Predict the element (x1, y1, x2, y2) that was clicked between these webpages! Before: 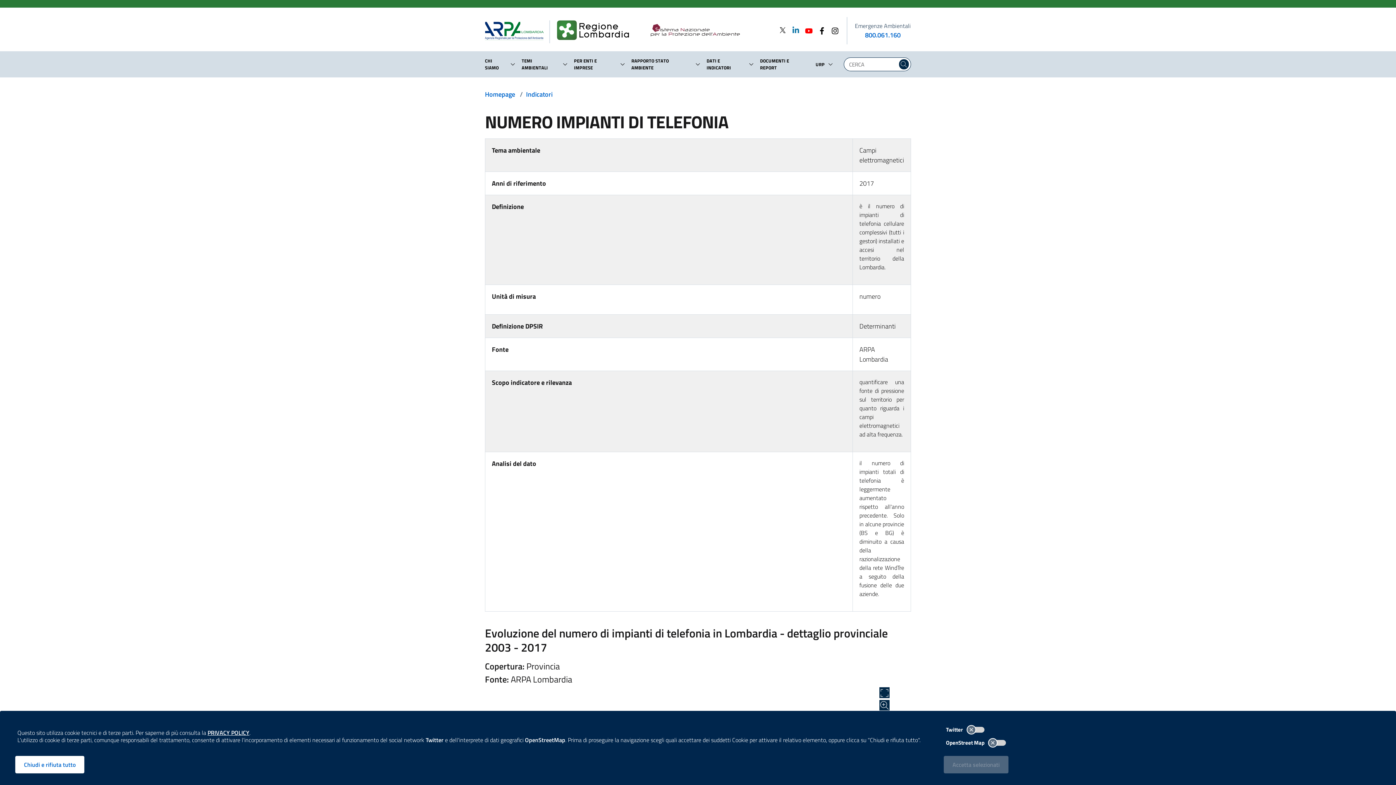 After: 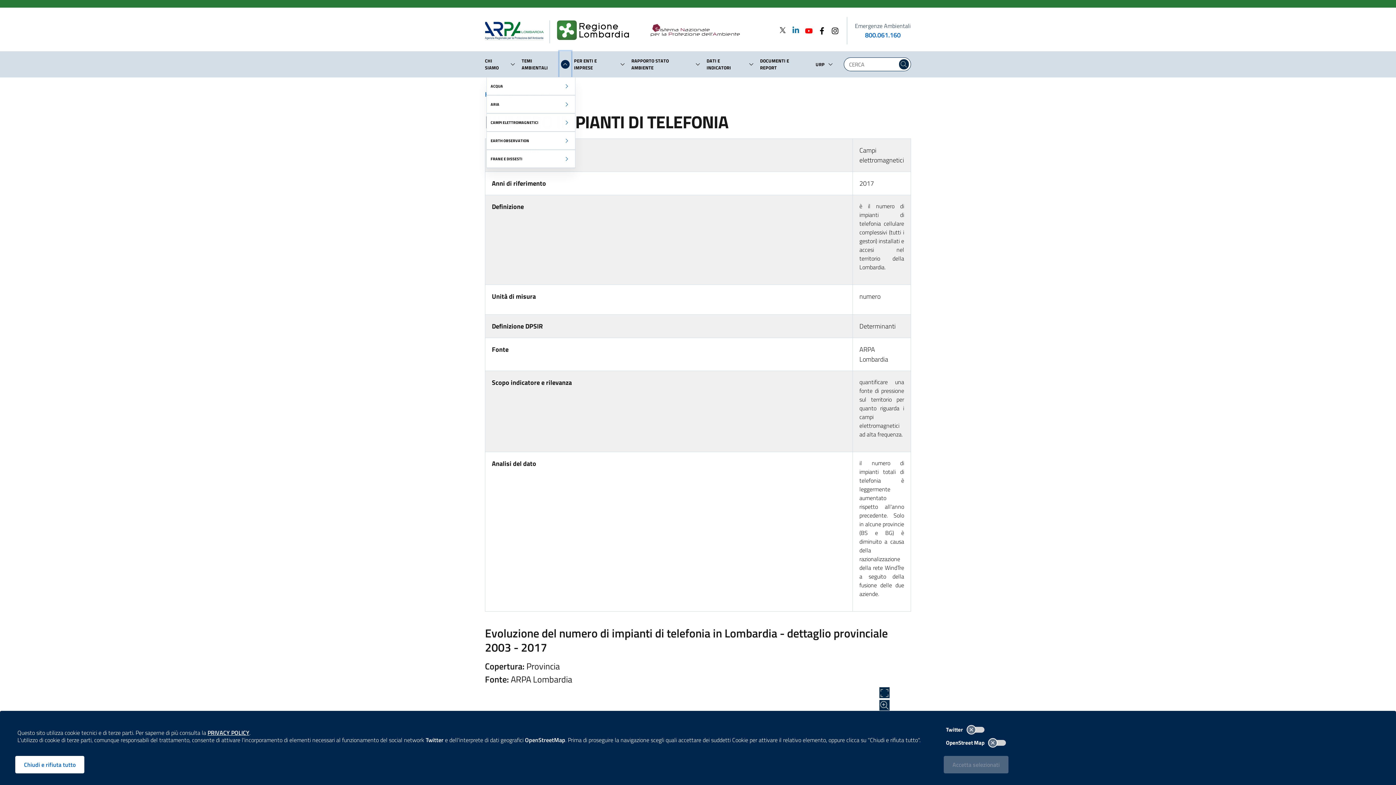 Action: bbox: (559, 51, 571, 77) label: Lista sotto-voci di Temi Ambientali